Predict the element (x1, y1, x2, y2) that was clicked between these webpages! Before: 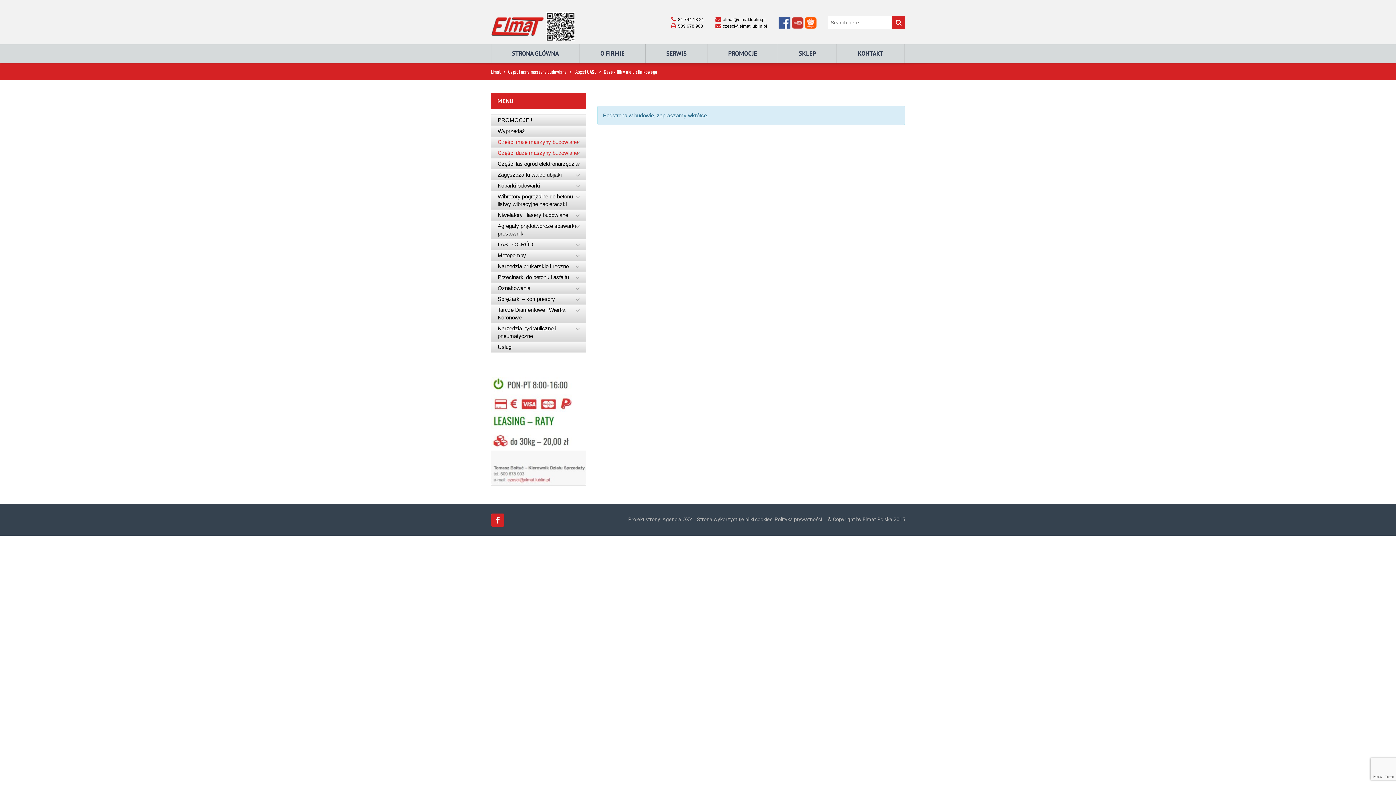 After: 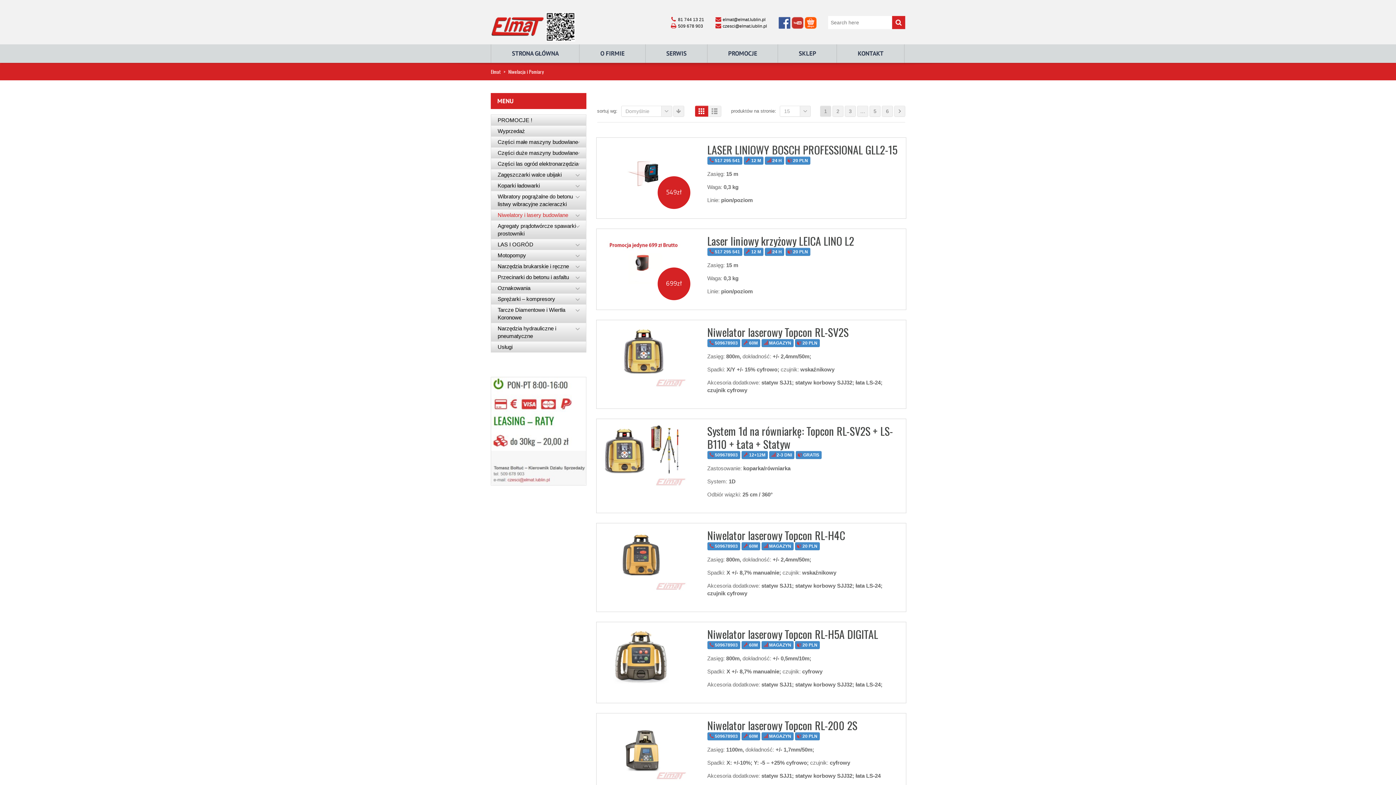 Action: bbox: (491, 209, 574, 220) label: Niwelatory i lasery budowlane